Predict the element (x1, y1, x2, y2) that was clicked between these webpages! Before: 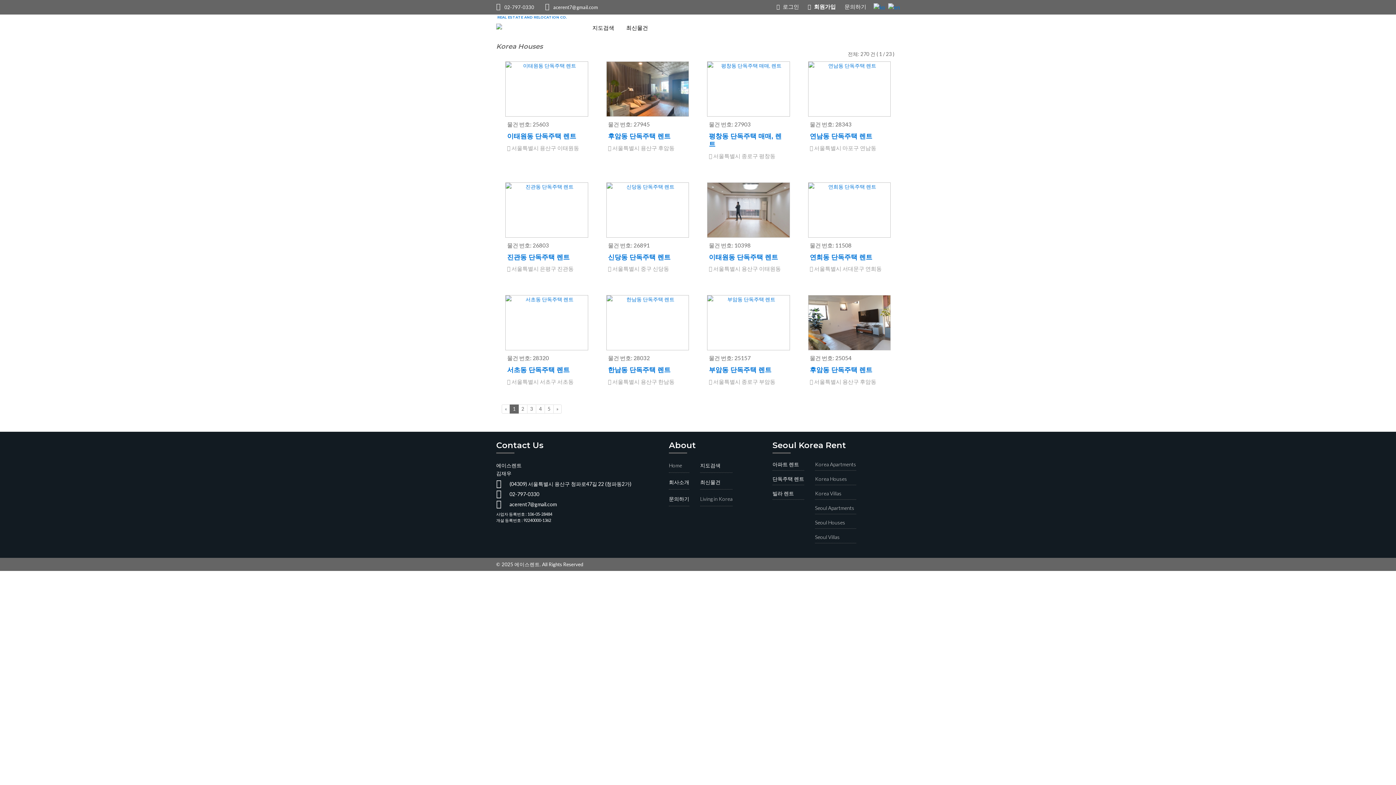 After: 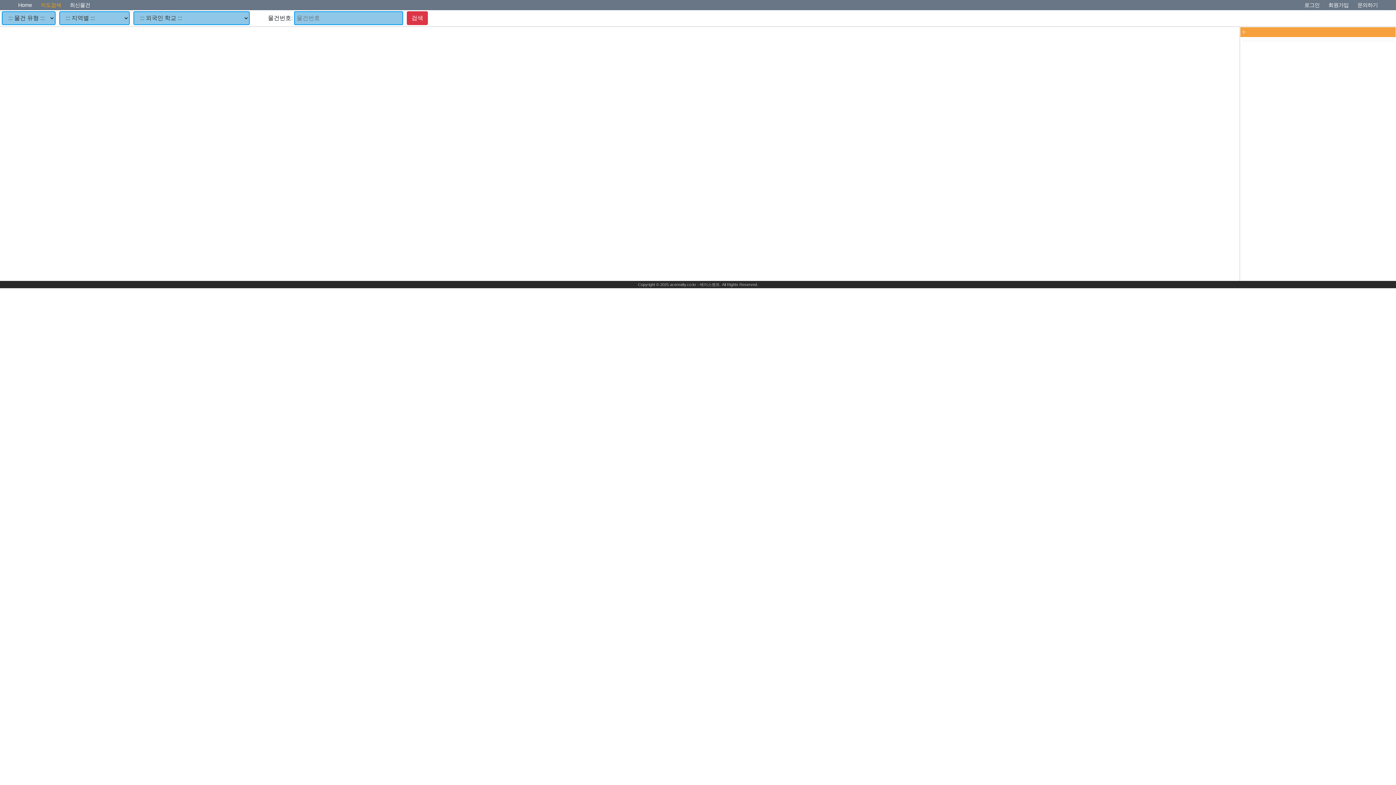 Action: bbox: (700, 461, 732, 469) label: 지도검색